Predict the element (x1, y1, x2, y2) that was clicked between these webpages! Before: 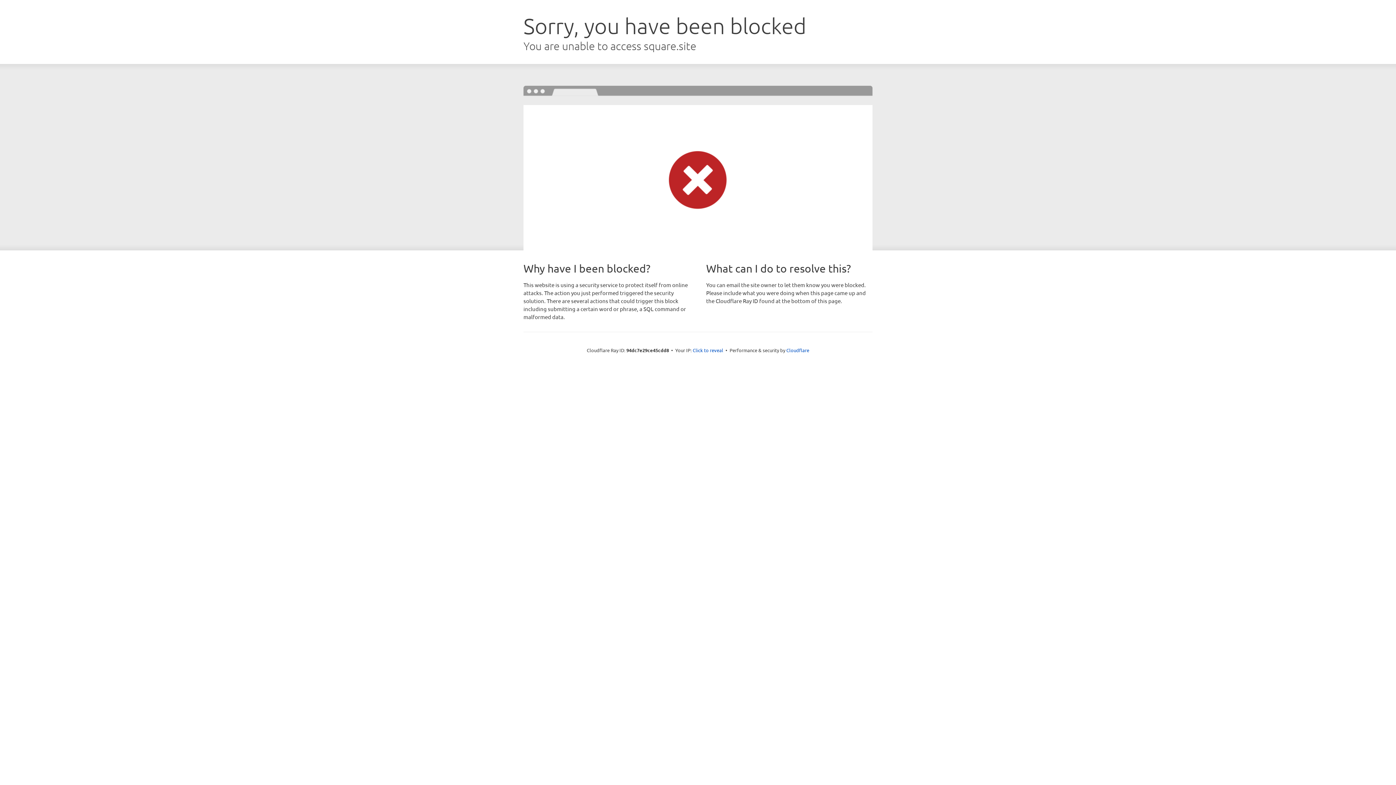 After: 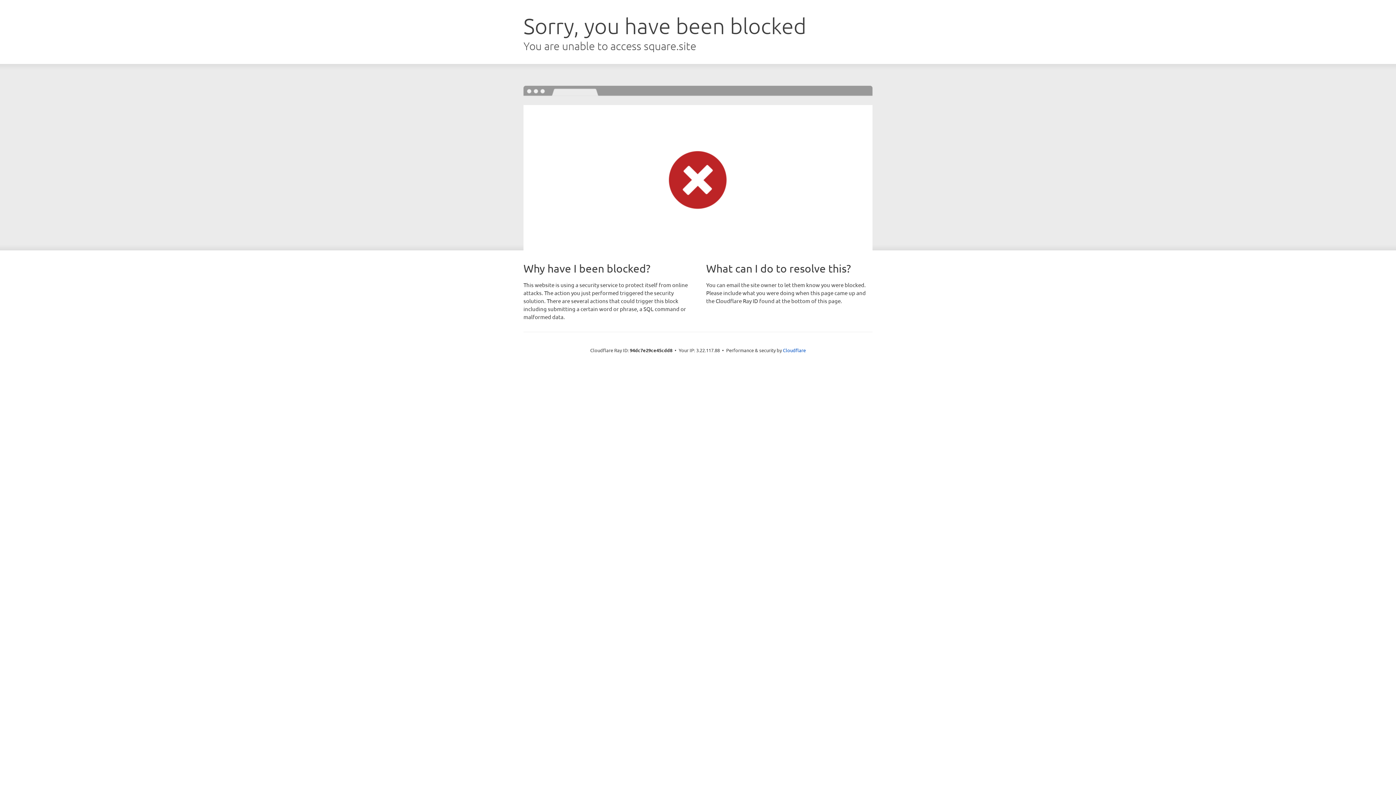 Action: bbox: (692, 346, 723, 353) label: Click to reveal